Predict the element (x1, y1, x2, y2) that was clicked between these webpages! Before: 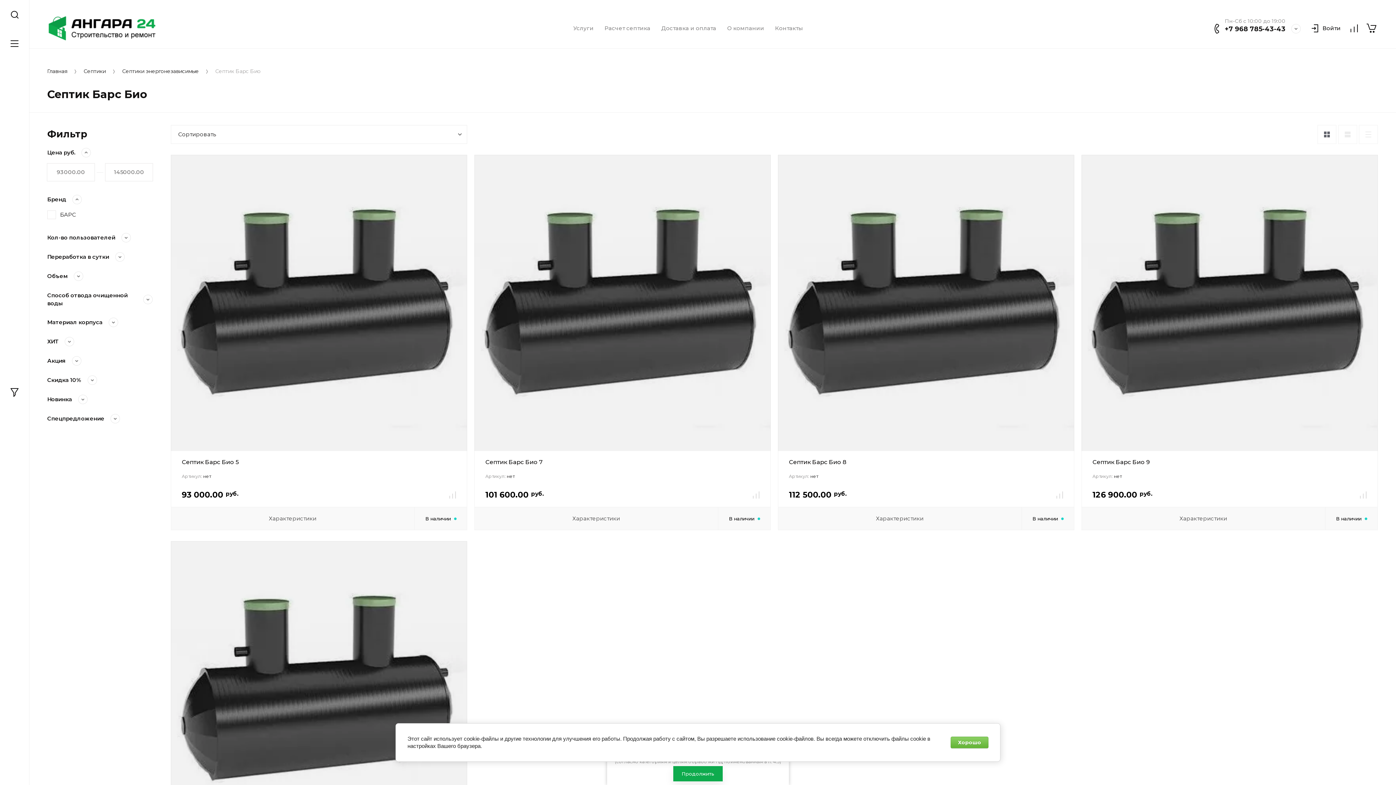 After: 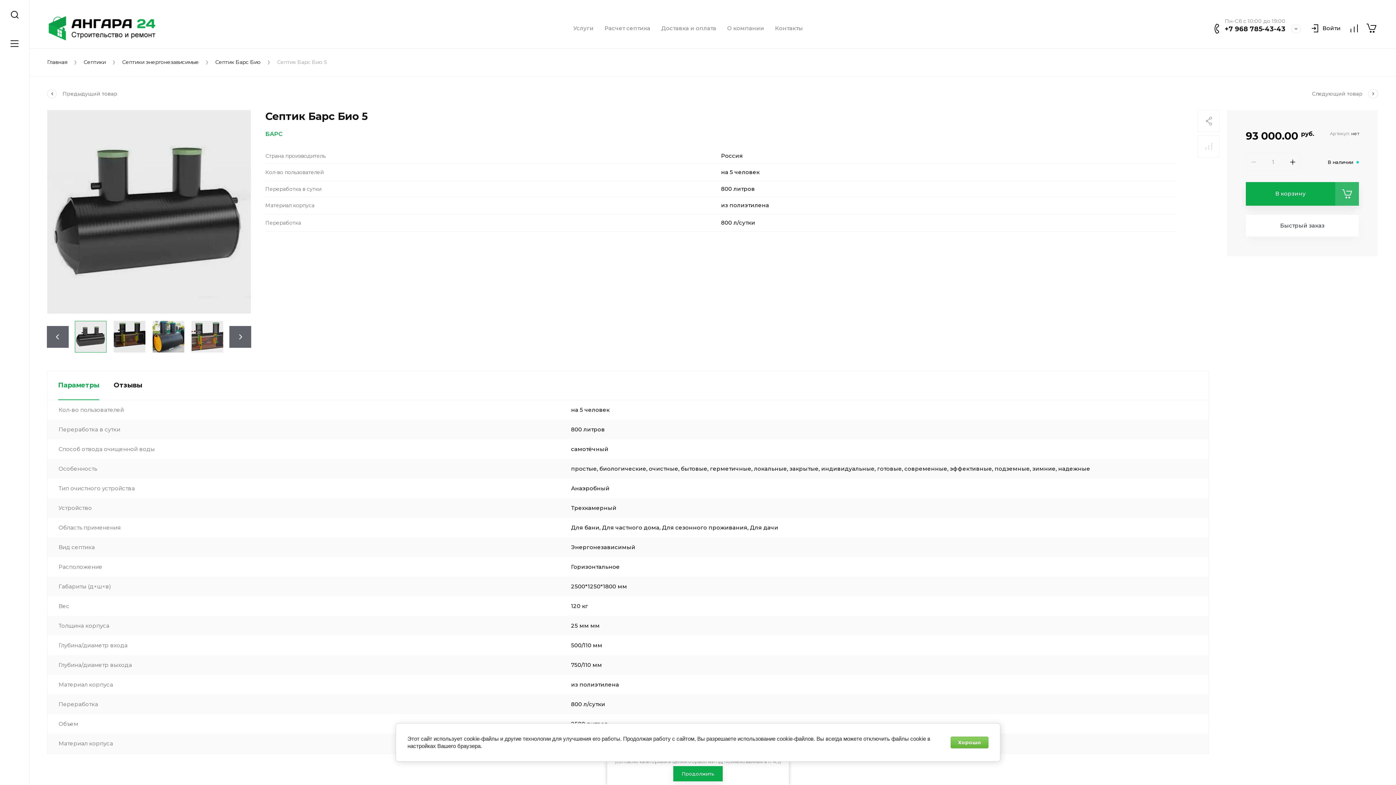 Action: bbox: (170, 154, 467, 451)